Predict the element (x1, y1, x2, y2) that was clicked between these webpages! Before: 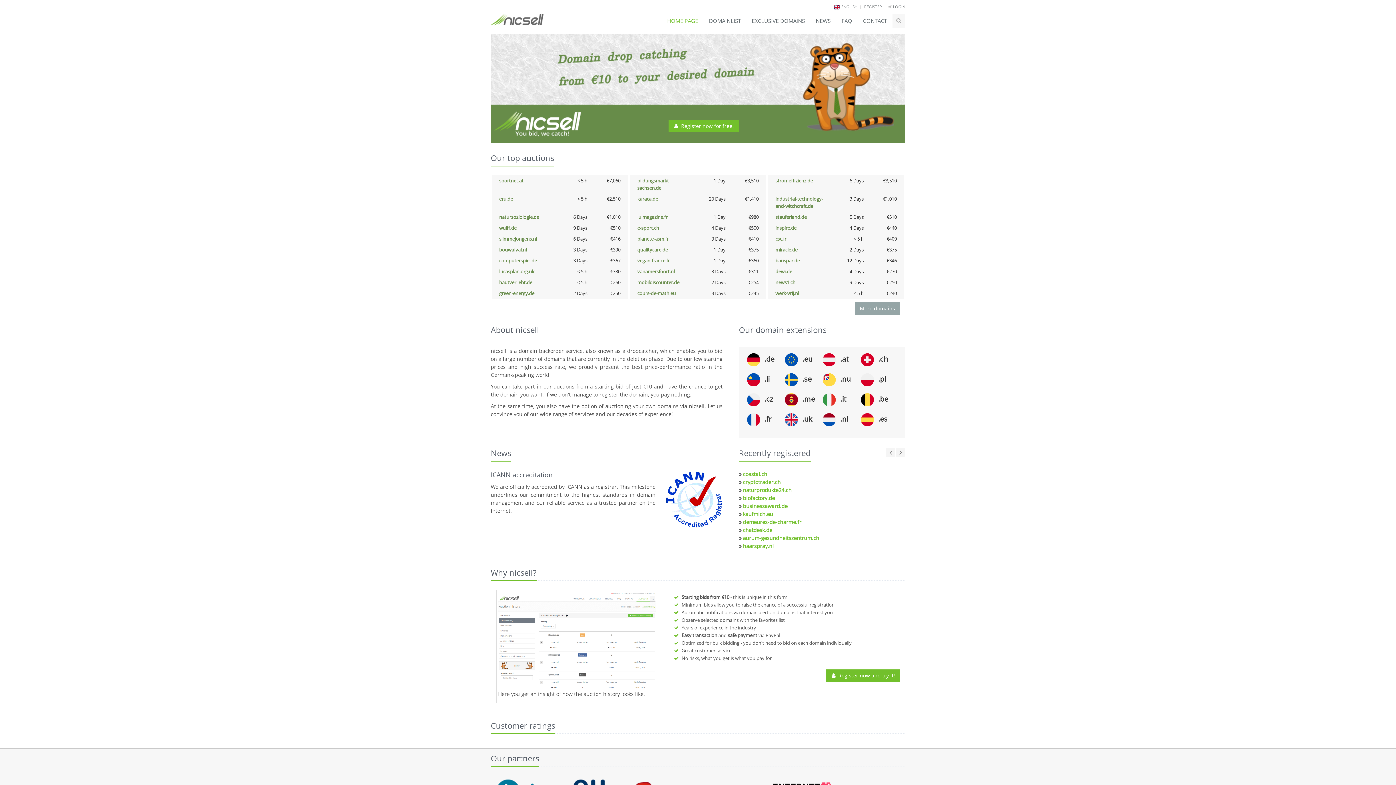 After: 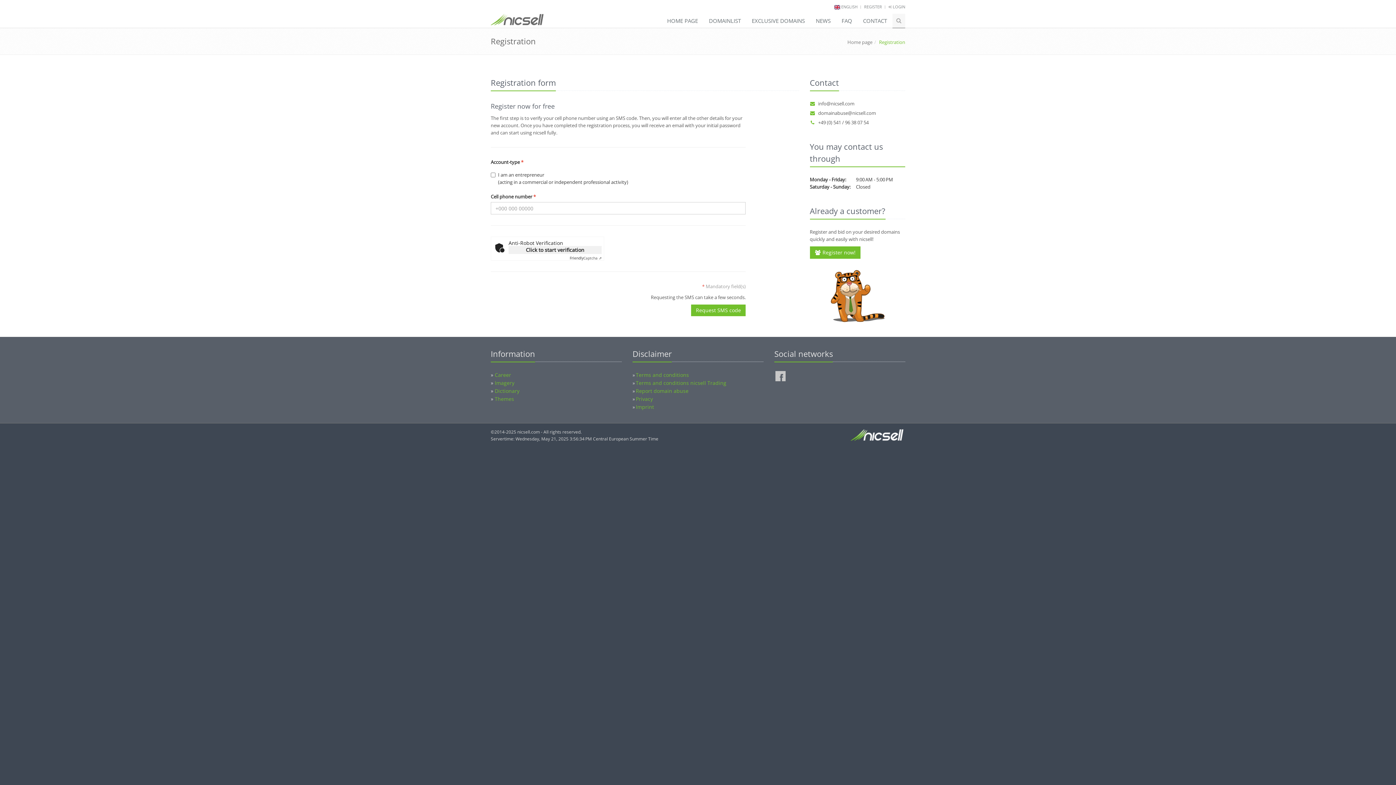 Action: label:  Register now and try it! bbox: (825, 669, 900, 682)